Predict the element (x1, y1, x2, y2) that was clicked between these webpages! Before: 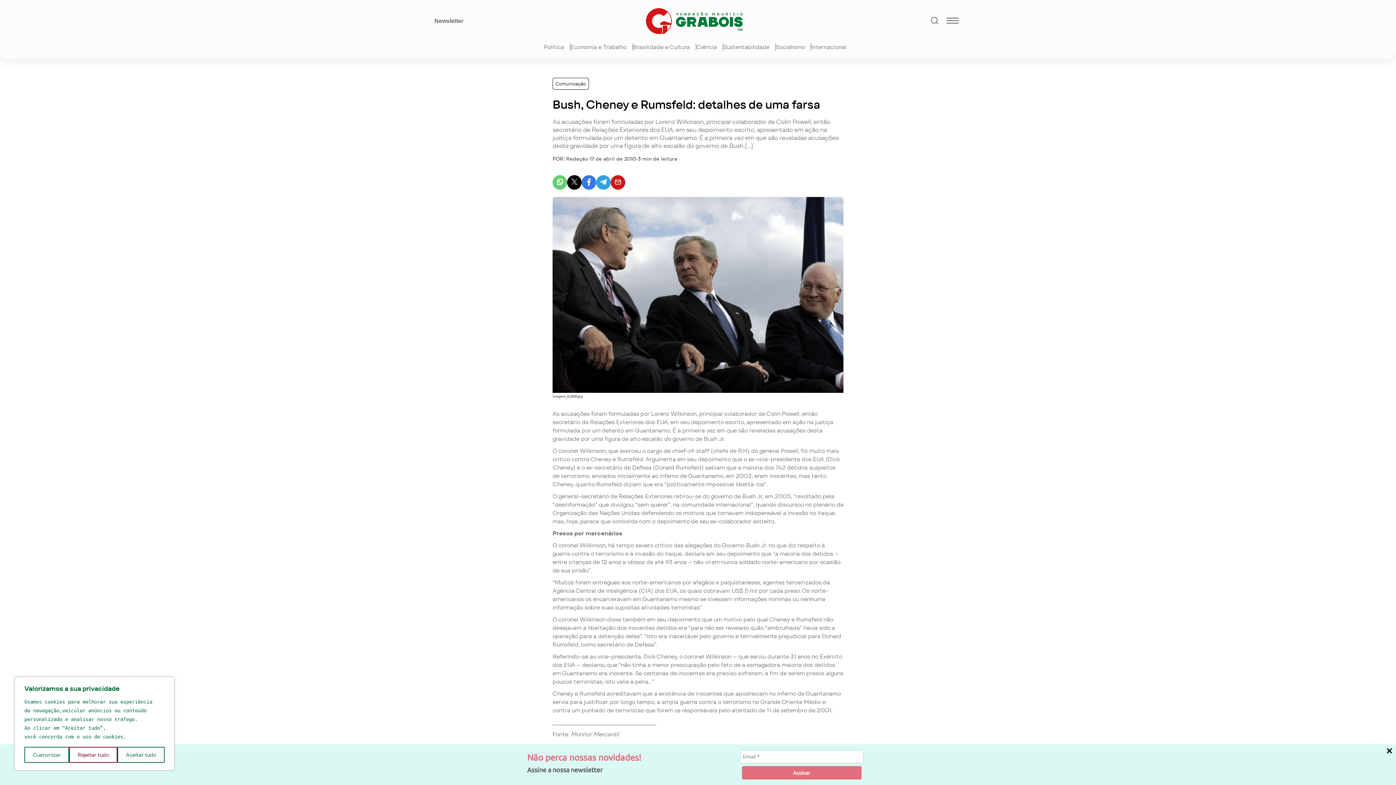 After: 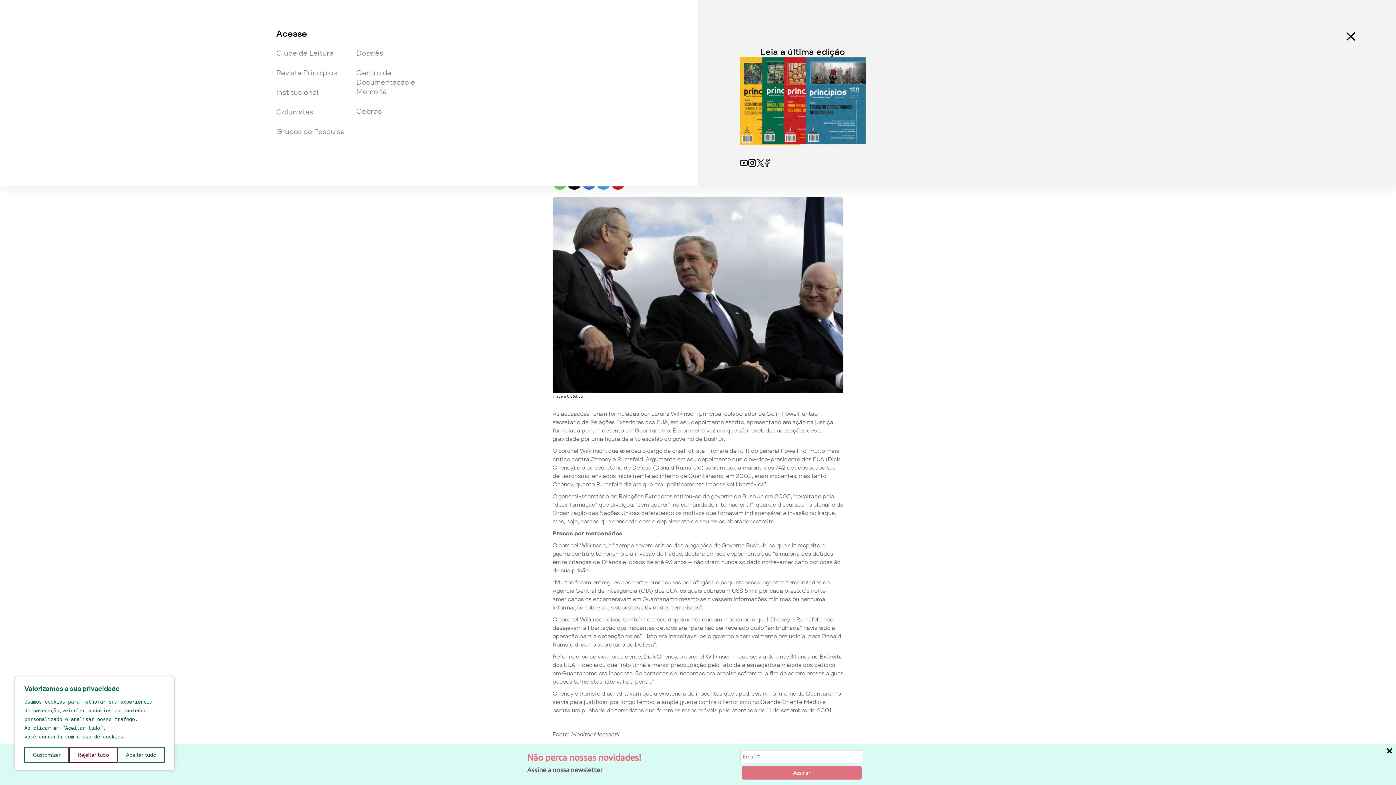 Action: bbox: (943, 12, 961, 30) label: Botão menu